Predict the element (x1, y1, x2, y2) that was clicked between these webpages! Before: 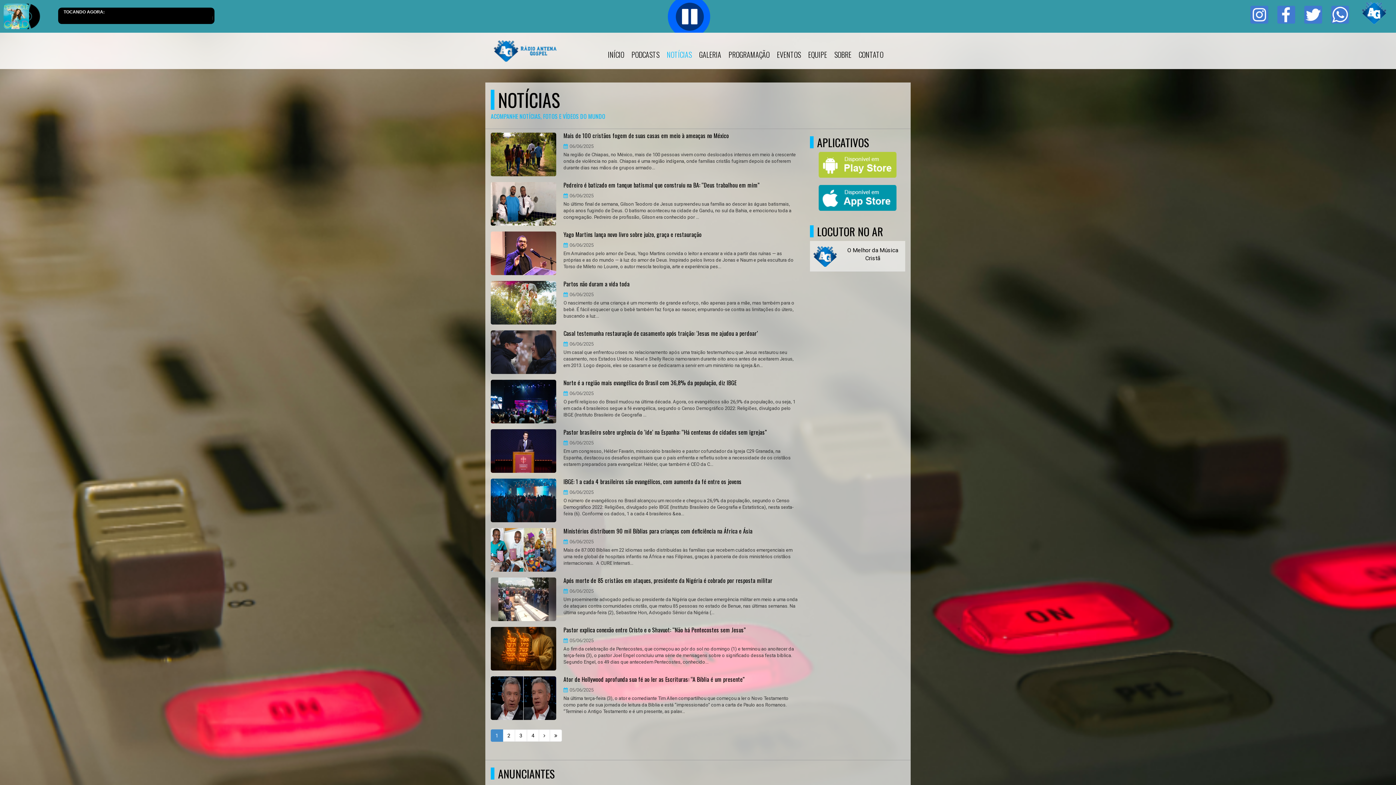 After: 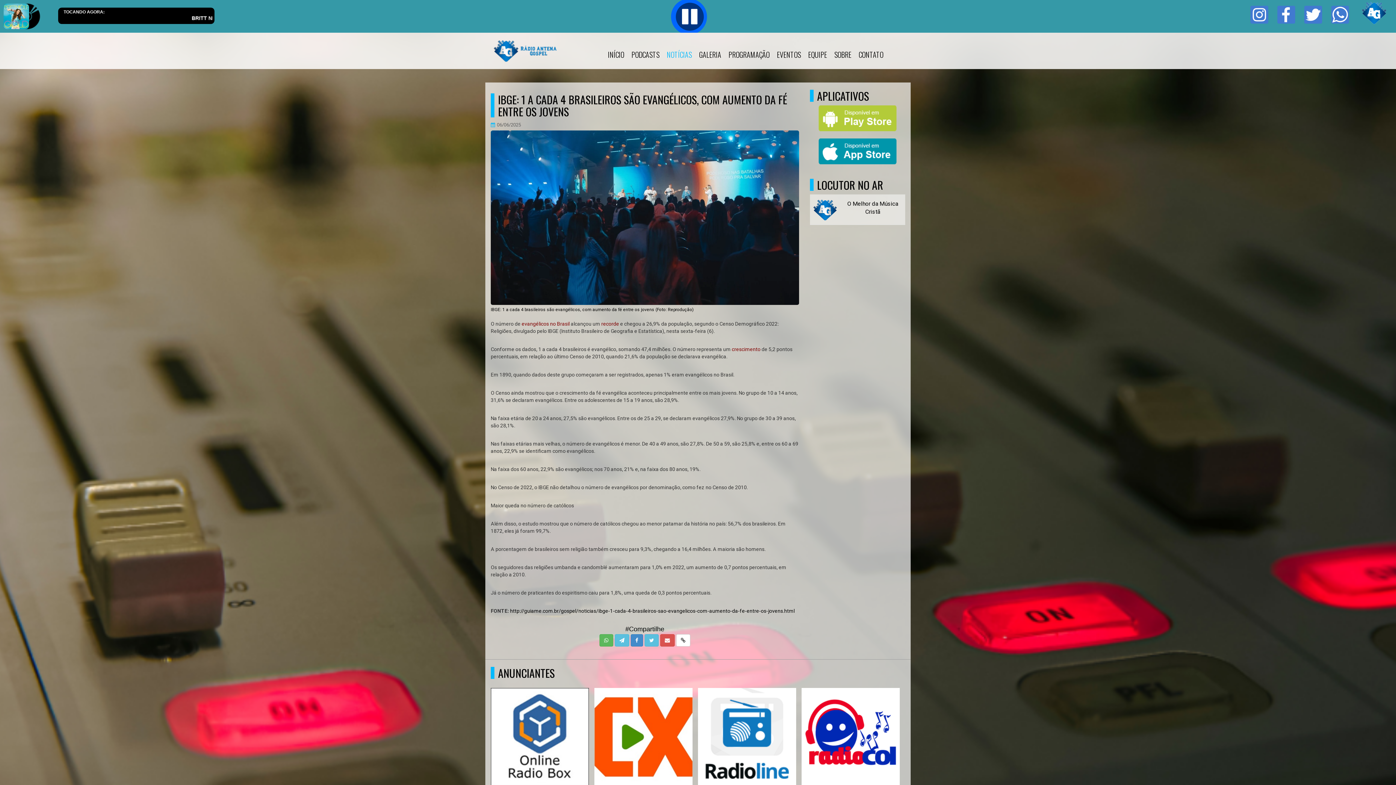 Action: label: IBGE: 1 a cada 4 brasileiros são evangélicos, com aumento da fé entre os jovens bbox: (563, 478, 799, 485)